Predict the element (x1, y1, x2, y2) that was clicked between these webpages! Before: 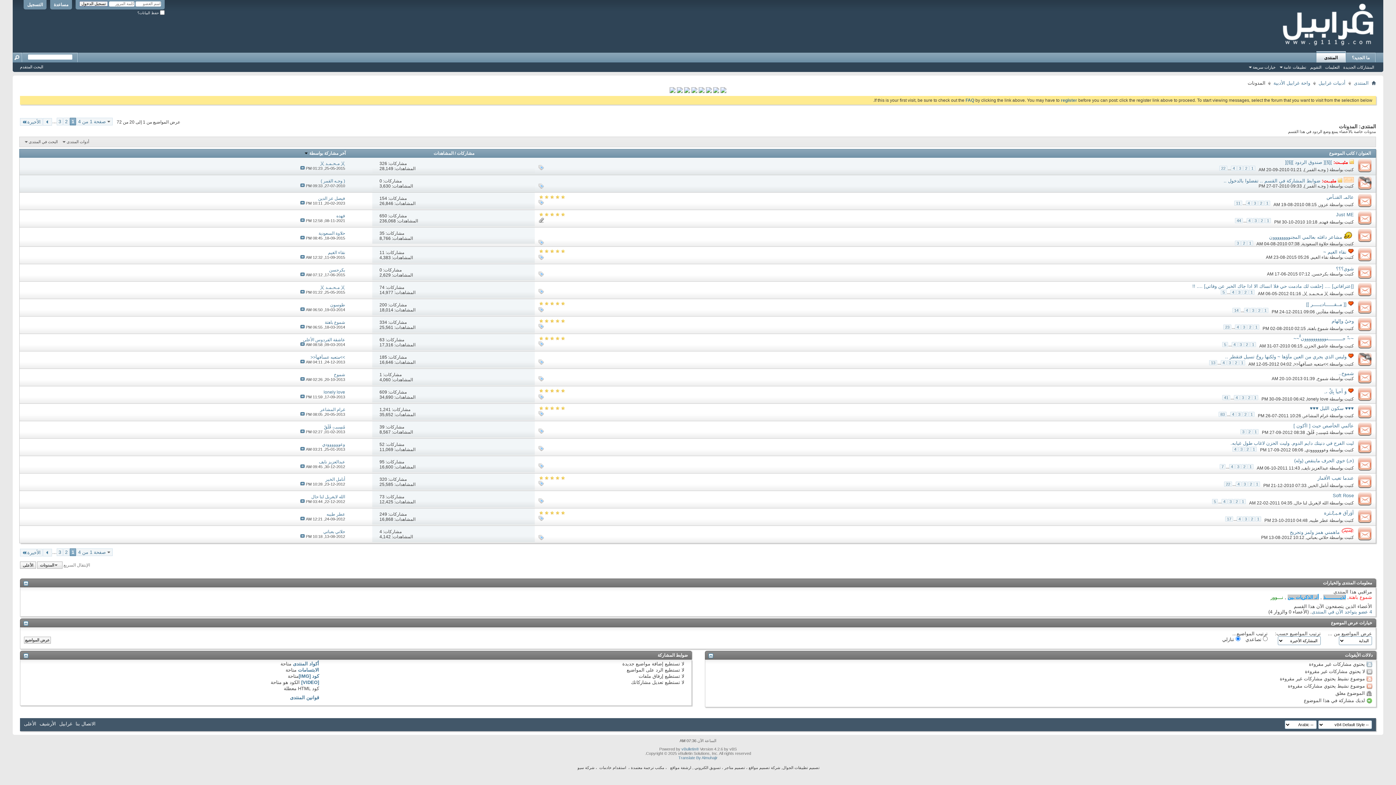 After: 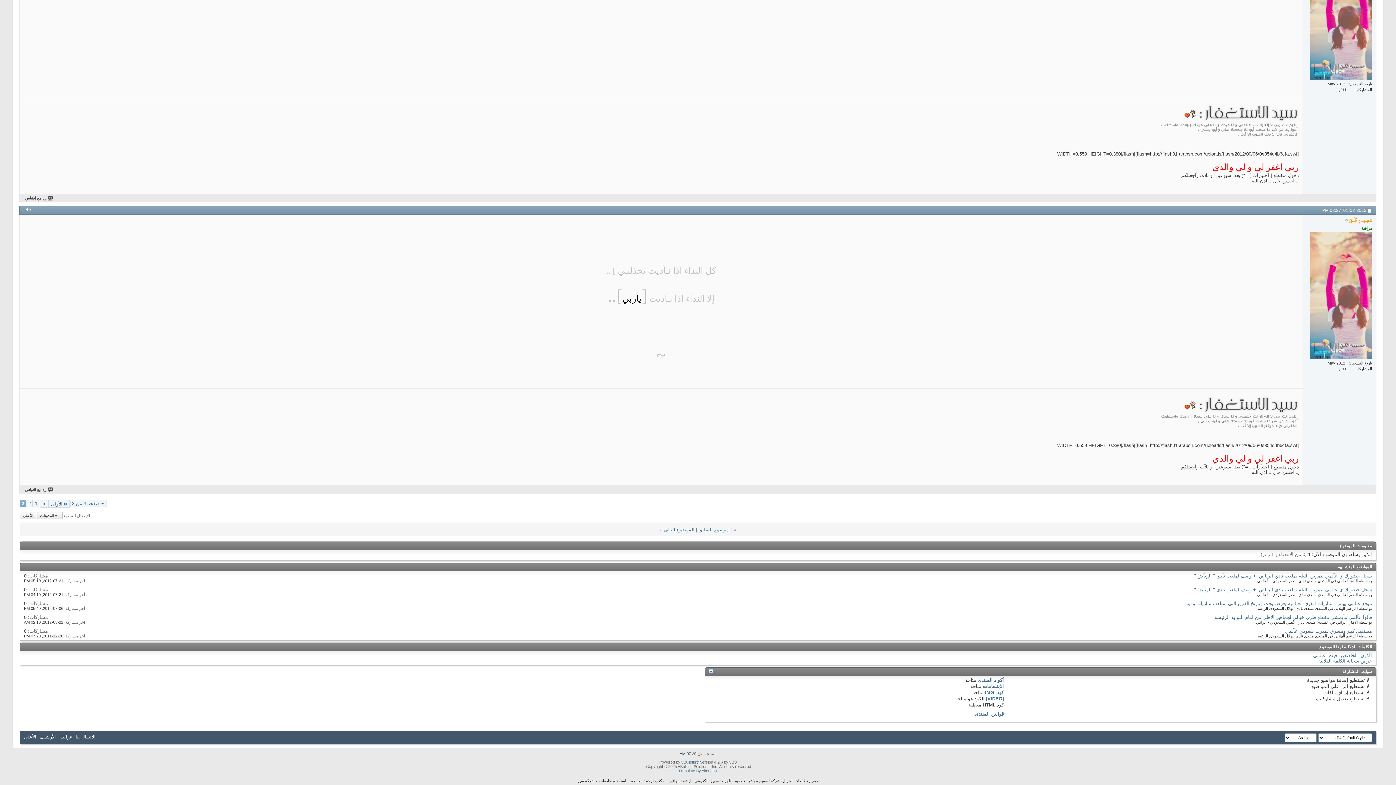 Action: bbox: (300, 429, 304, 434)